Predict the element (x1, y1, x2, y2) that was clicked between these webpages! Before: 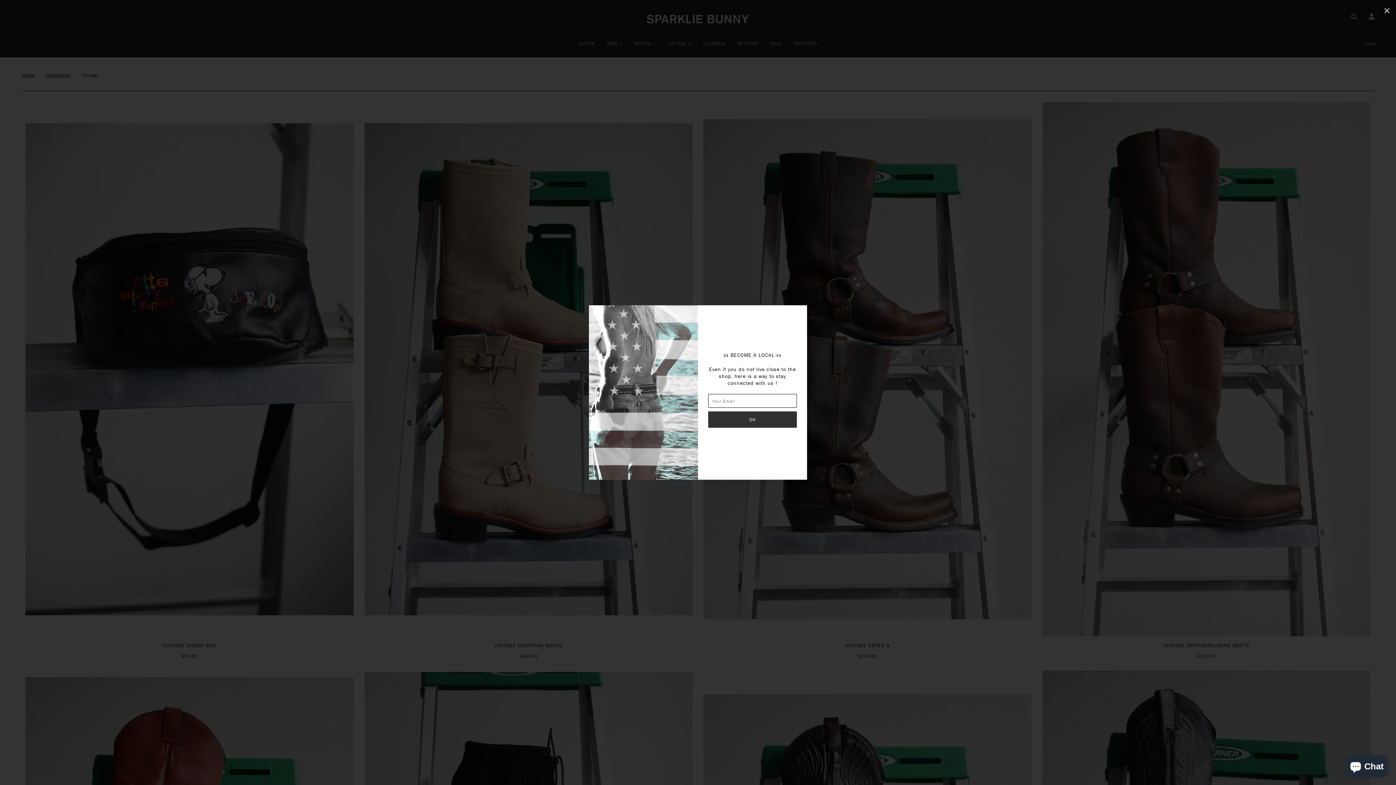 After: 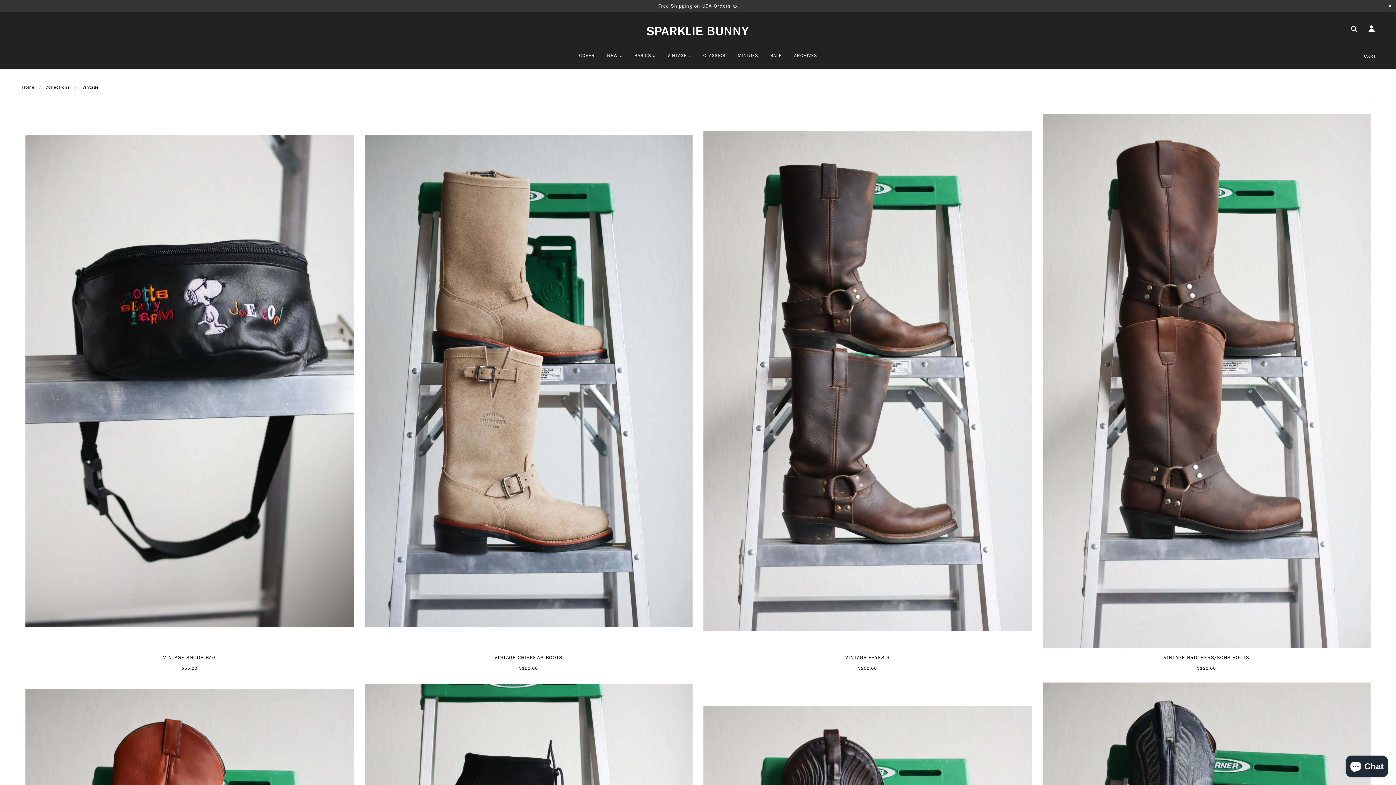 Action: bbox: (1378, 0, 1396, 22) label: ✕